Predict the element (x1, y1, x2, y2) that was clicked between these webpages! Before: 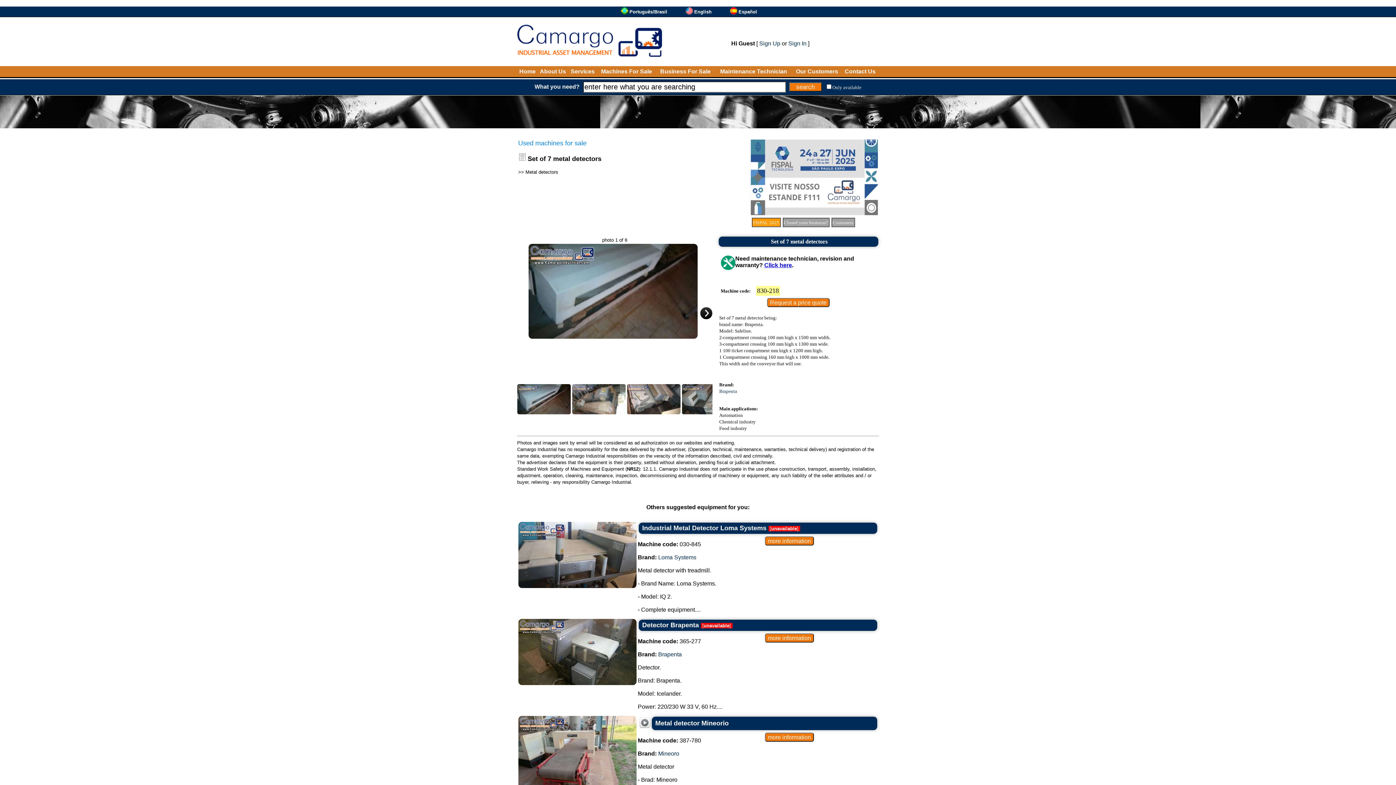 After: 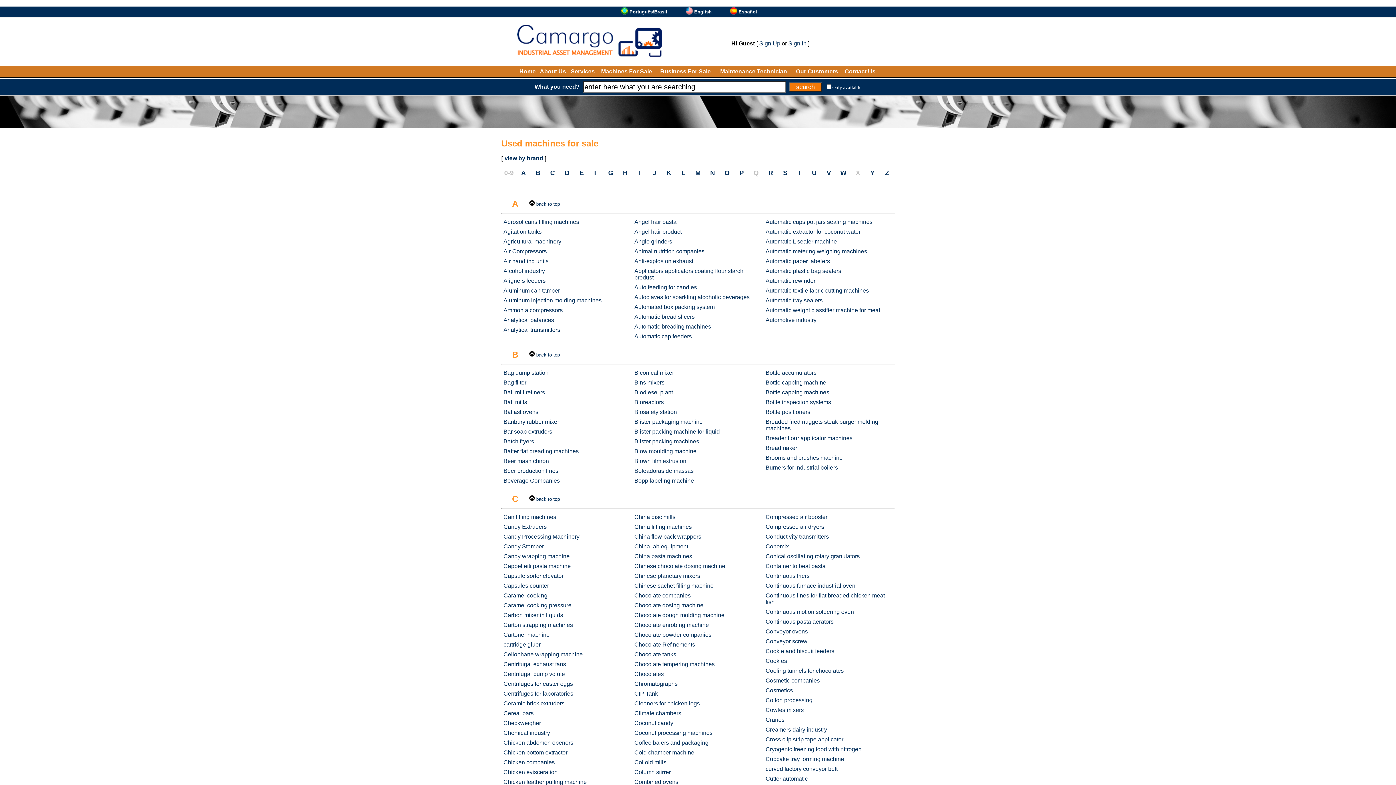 Action: label: Machines For Sale bbox: (601, 68, 652, 74)